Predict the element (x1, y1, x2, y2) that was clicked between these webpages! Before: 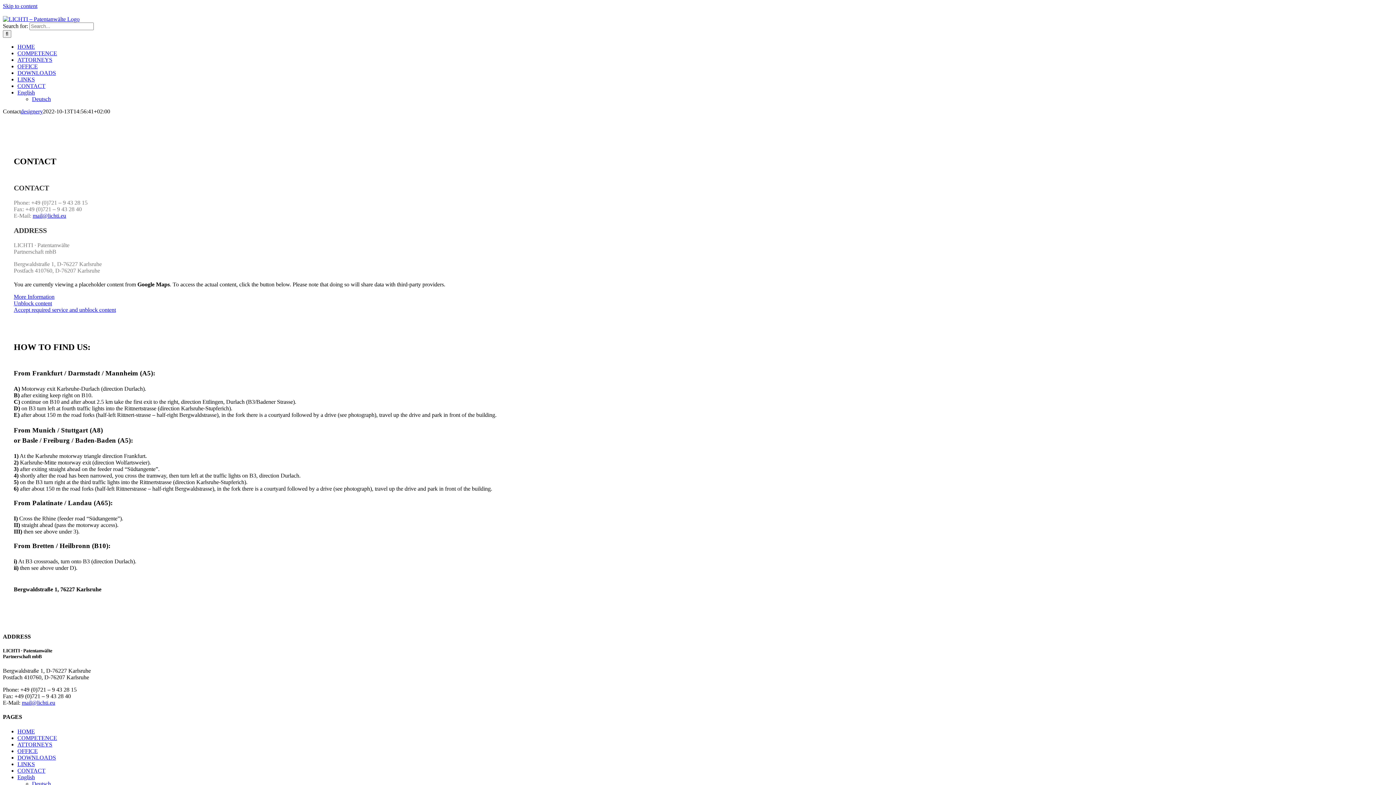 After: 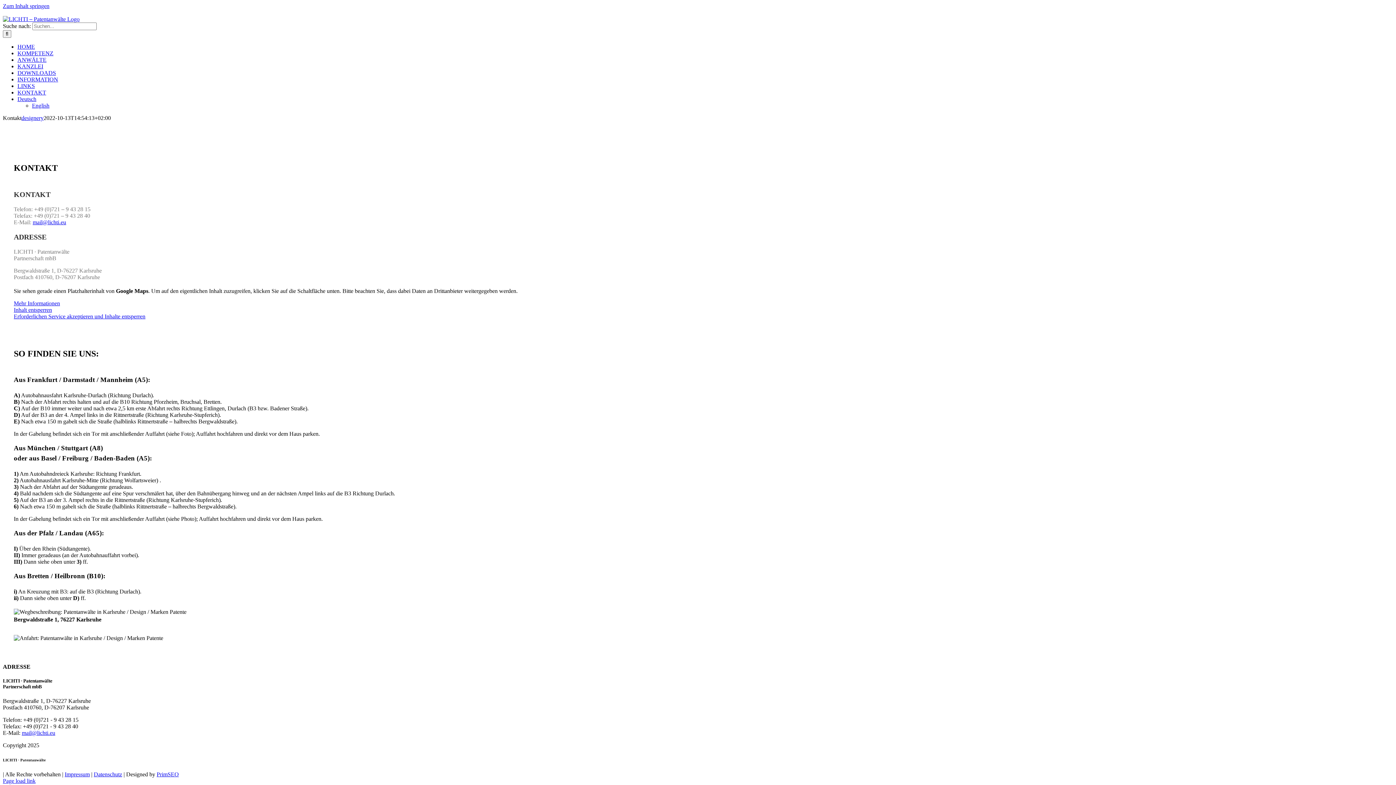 Action: label: Deutsch bbox: (32, 780, 50, 787)